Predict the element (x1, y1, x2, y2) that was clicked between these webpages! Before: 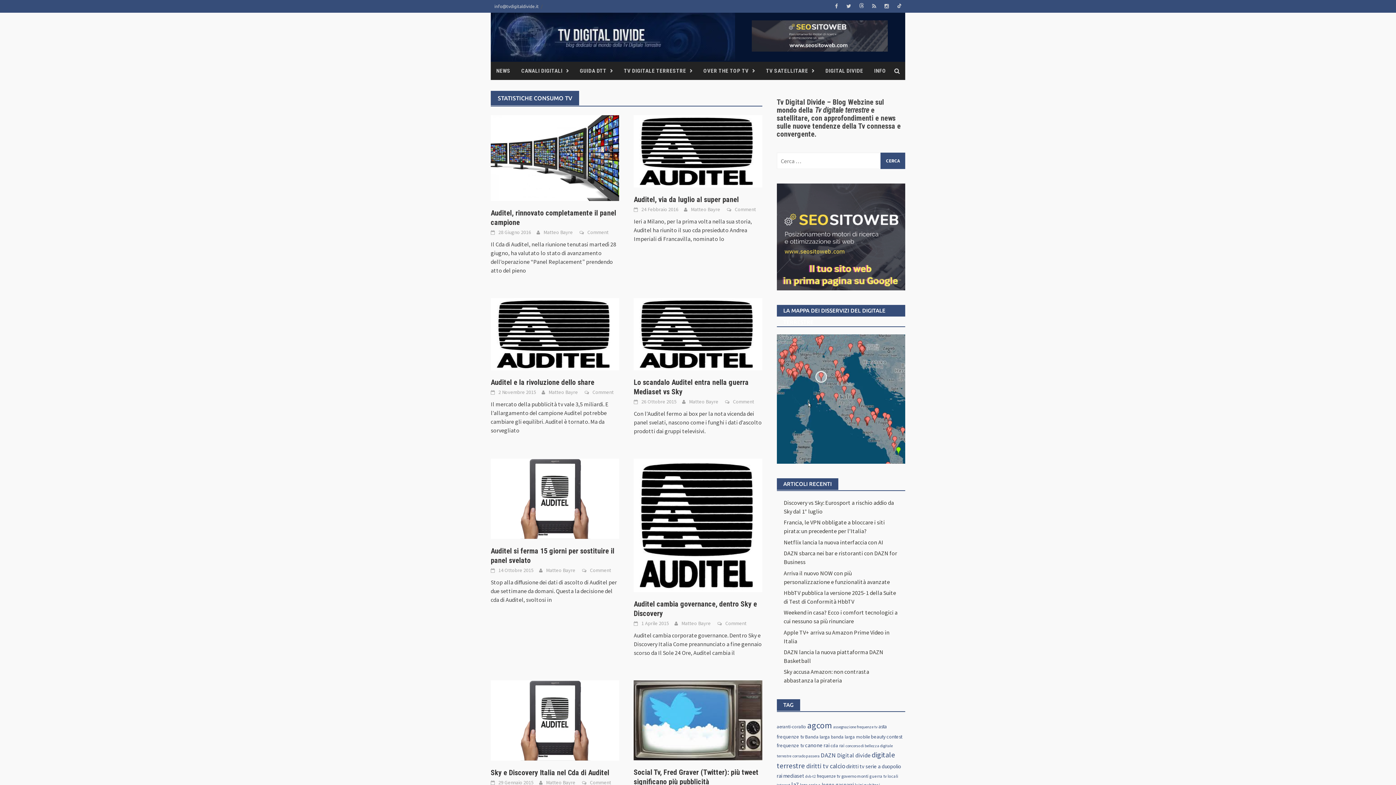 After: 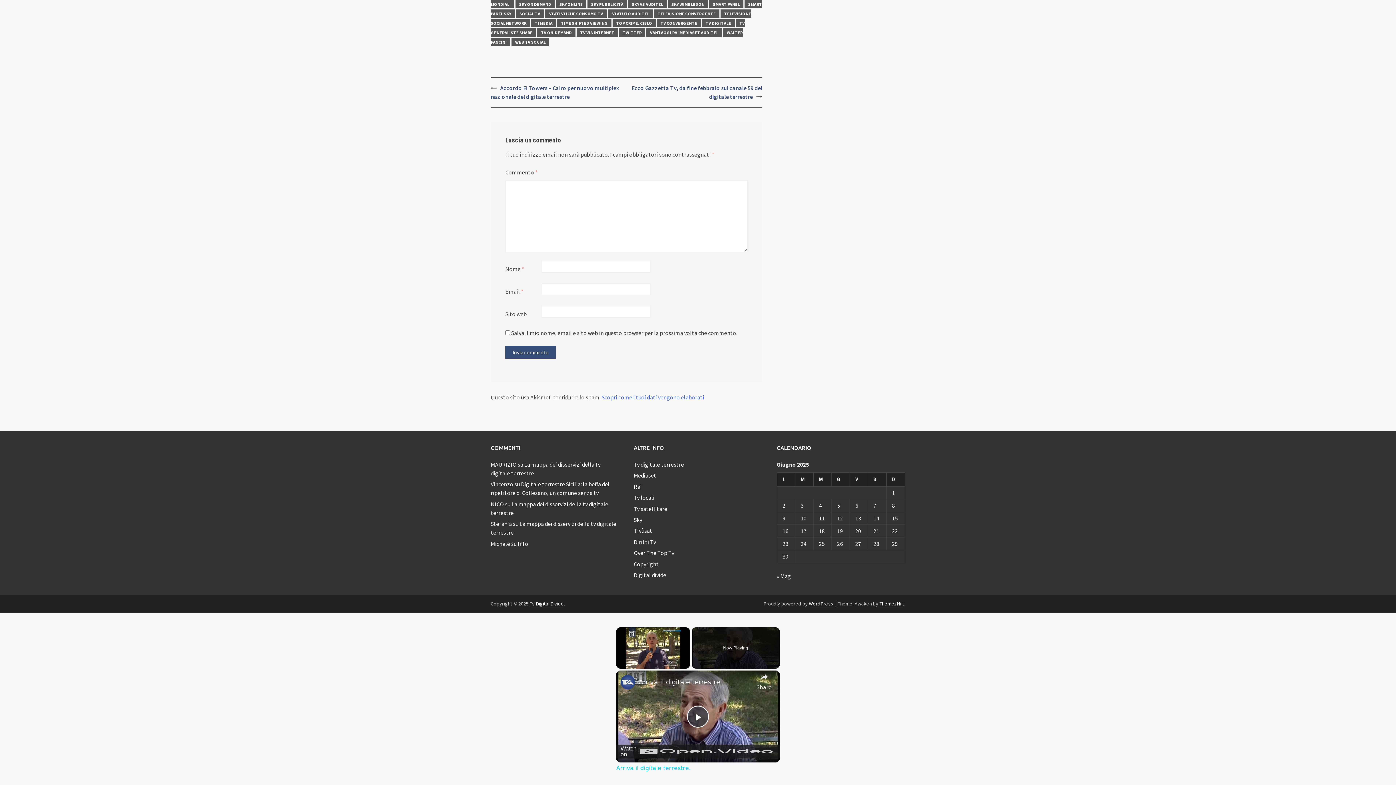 Action: label: Comment bbox: (590, 779, 611, 786)